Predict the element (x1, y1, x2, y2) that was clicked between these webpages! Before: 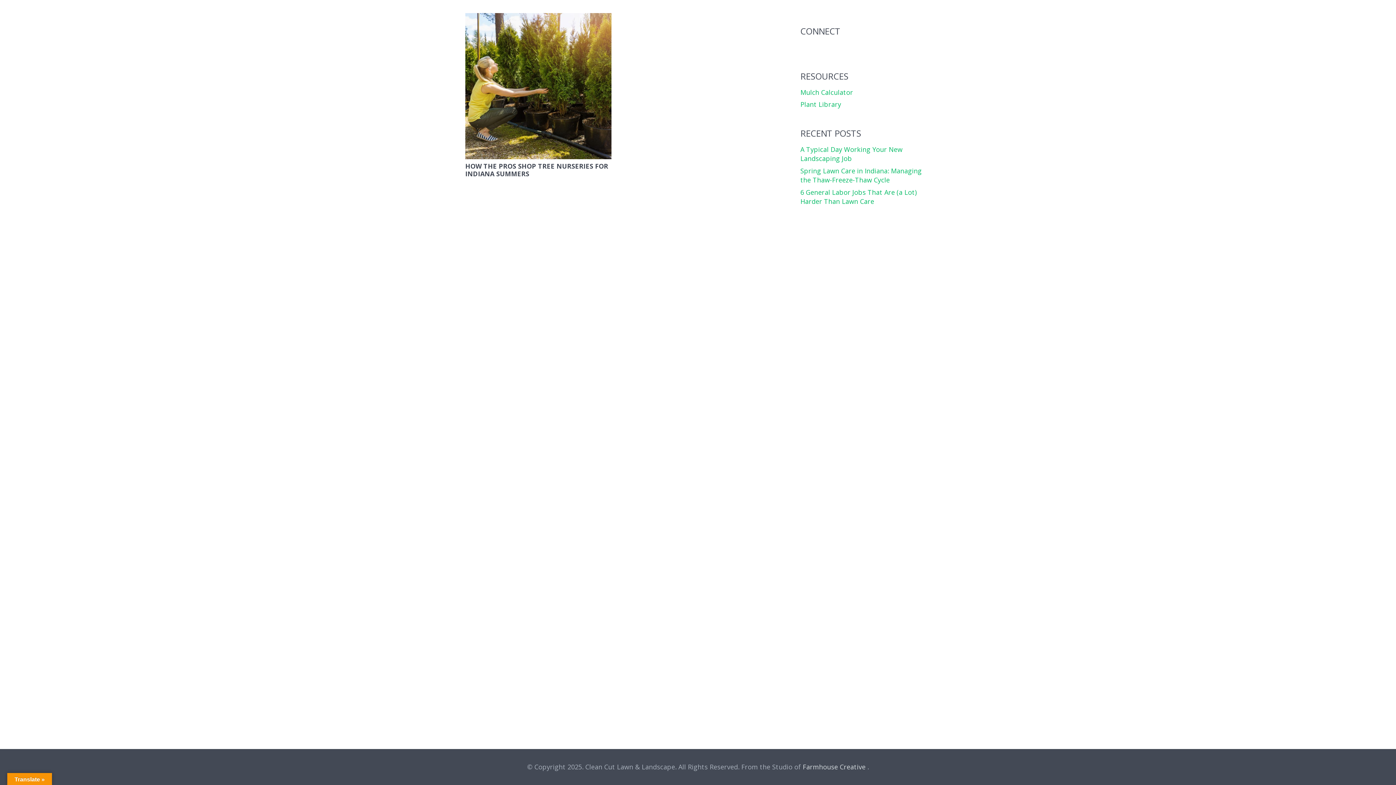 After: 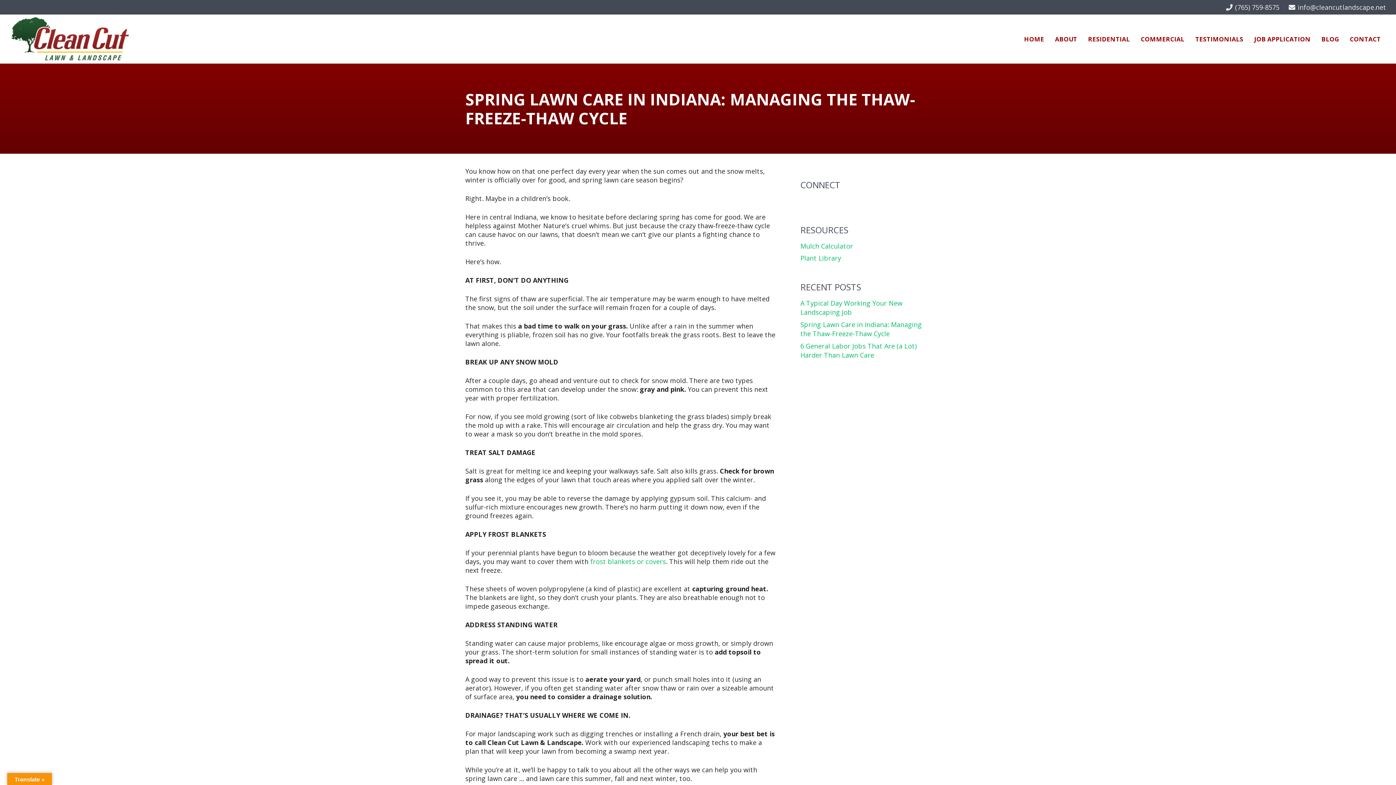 Action: label: Spring Lawn Care in Indiana: Managing the Thaw-Freeze-Thaw Cycle bbox: (800, 166, 922, 184)